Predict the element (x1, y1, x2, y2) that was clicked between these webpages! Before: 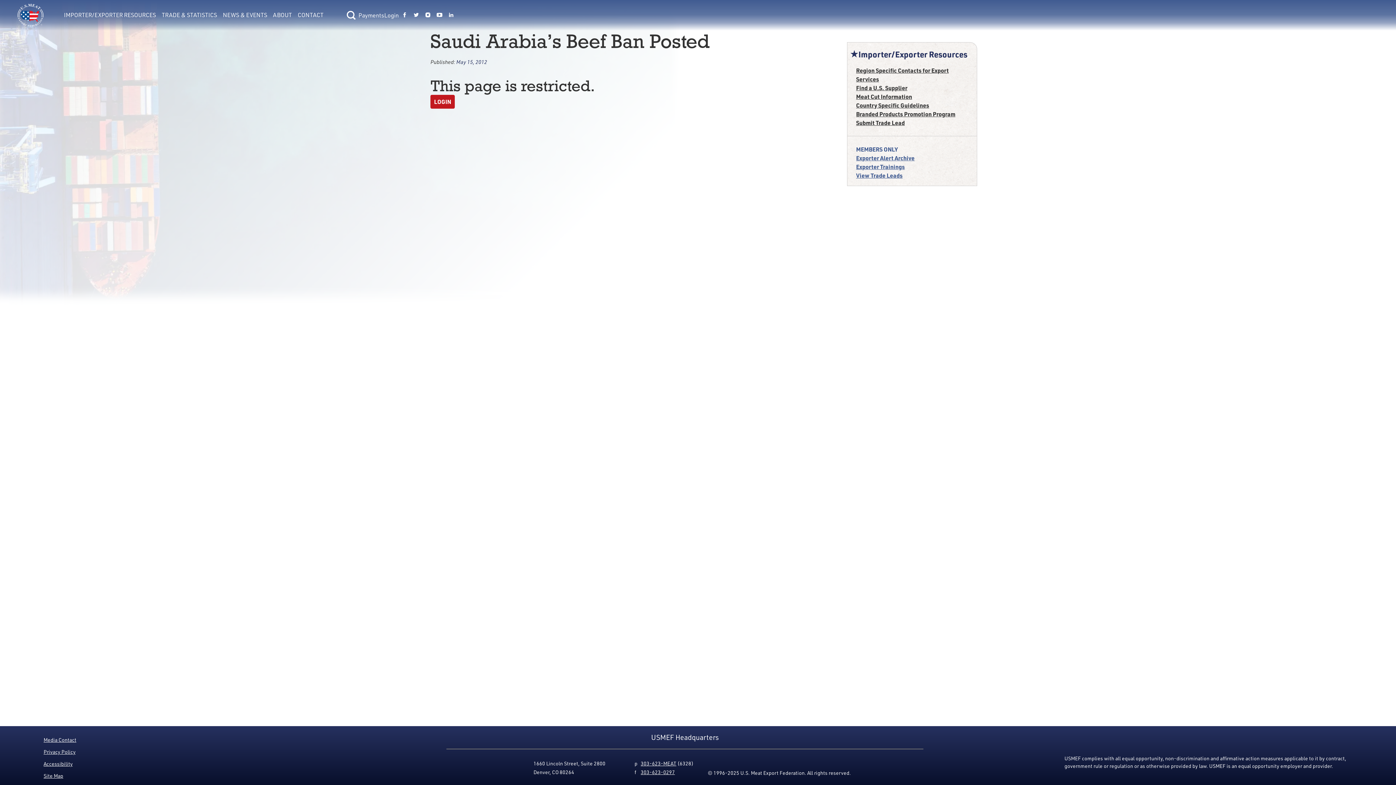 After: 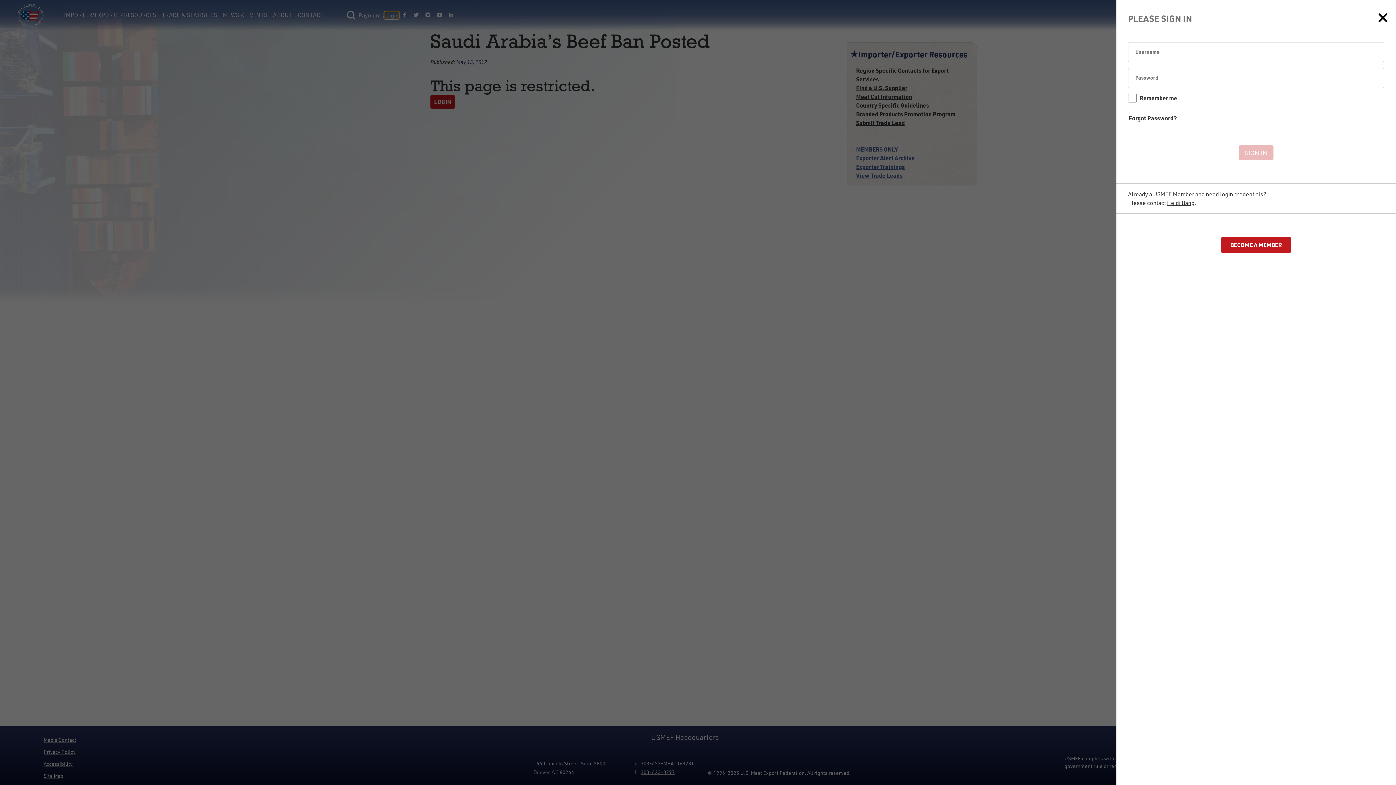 Action: bbox: (384, 12, 398, 18) label: Login